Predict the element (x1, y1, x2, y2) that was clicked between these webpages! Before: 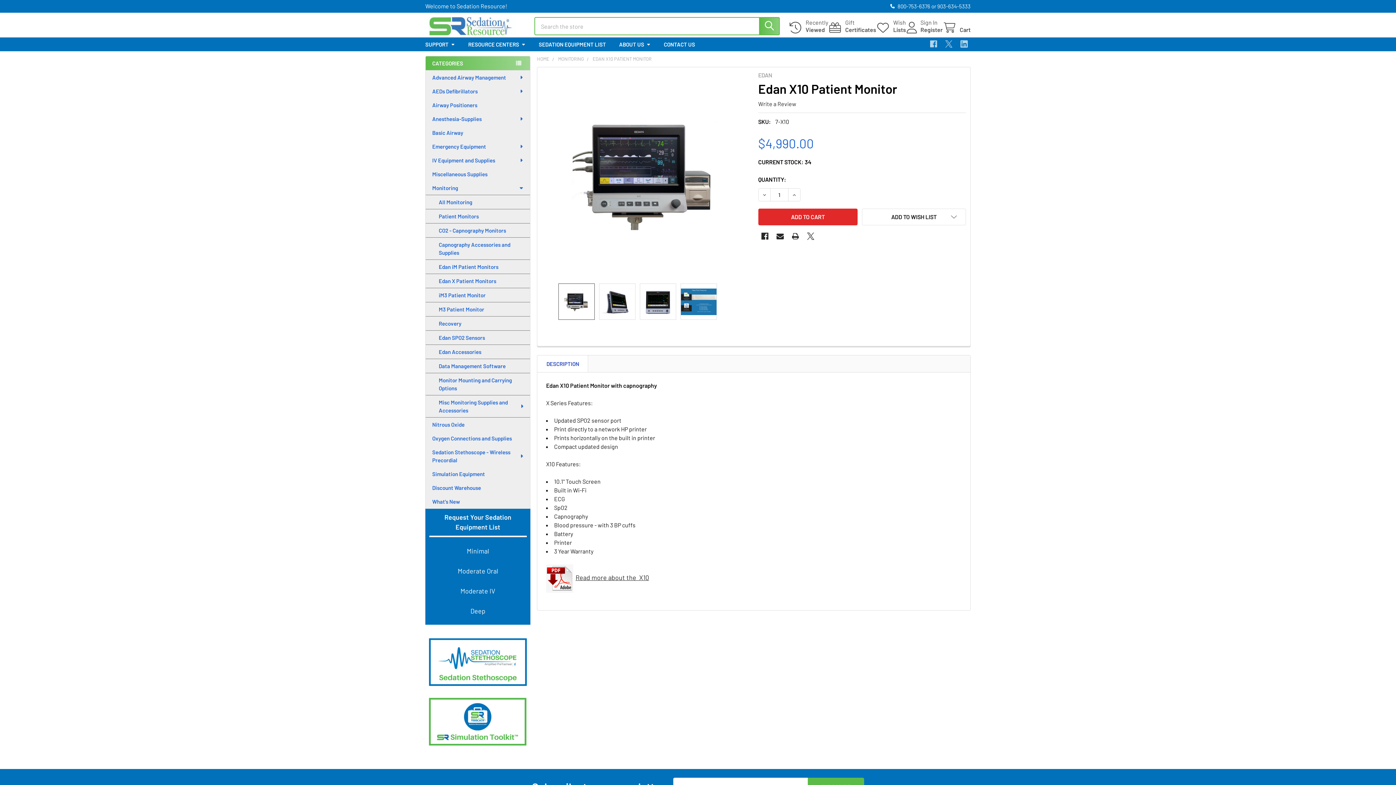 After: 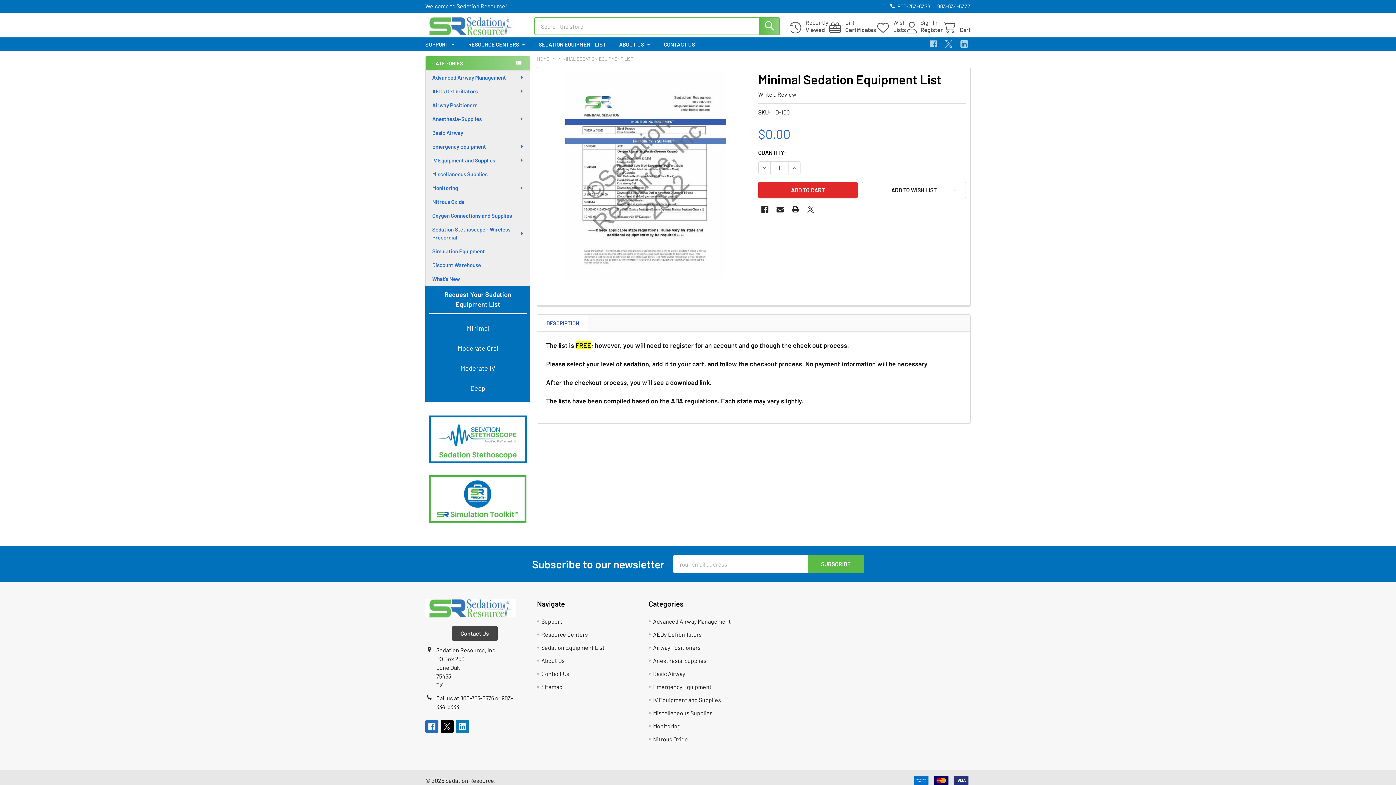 Action: label: Minimal bbox: (457, 543, 498, 559)